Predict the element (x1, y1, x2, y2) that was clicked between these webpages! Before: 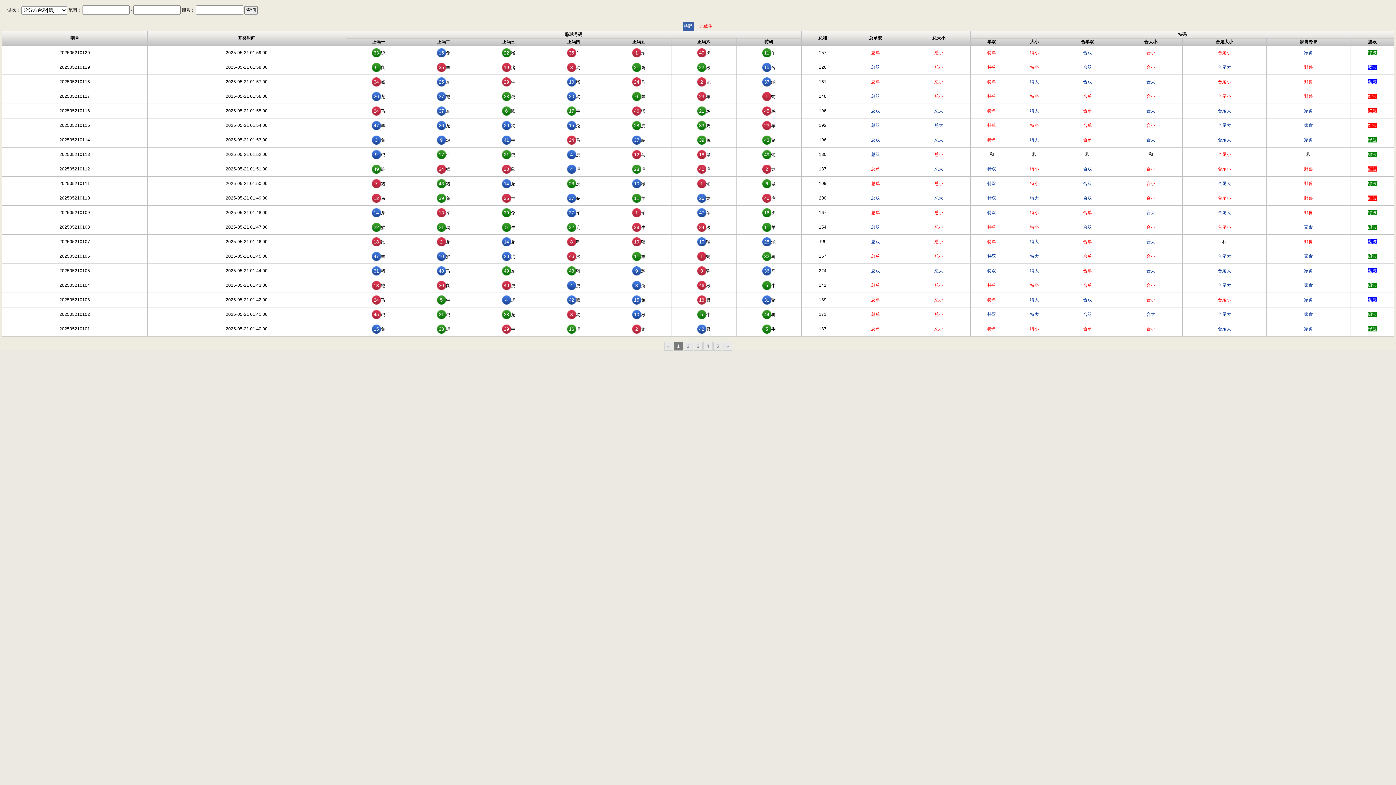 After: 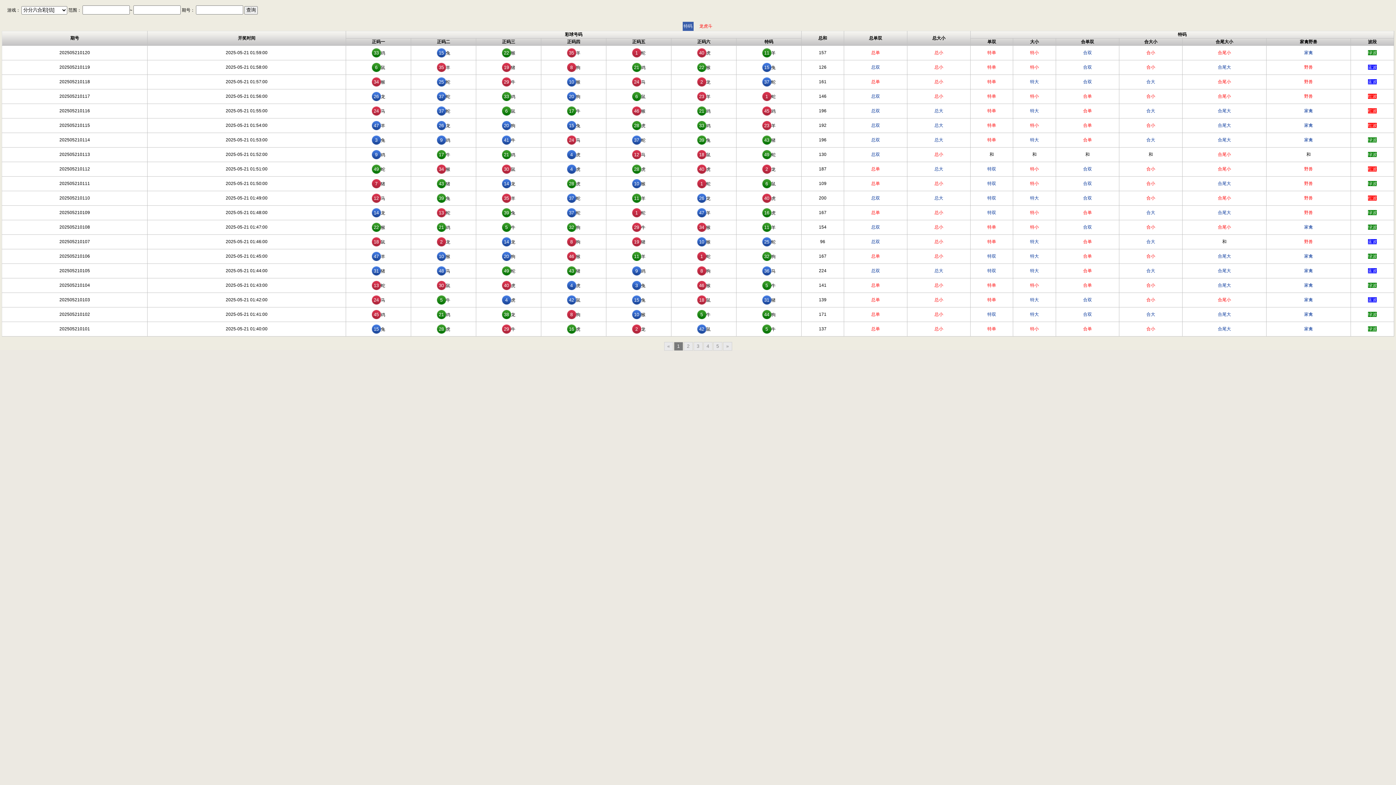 Action: bbox: (682, 21, 693, 30) label: 特码